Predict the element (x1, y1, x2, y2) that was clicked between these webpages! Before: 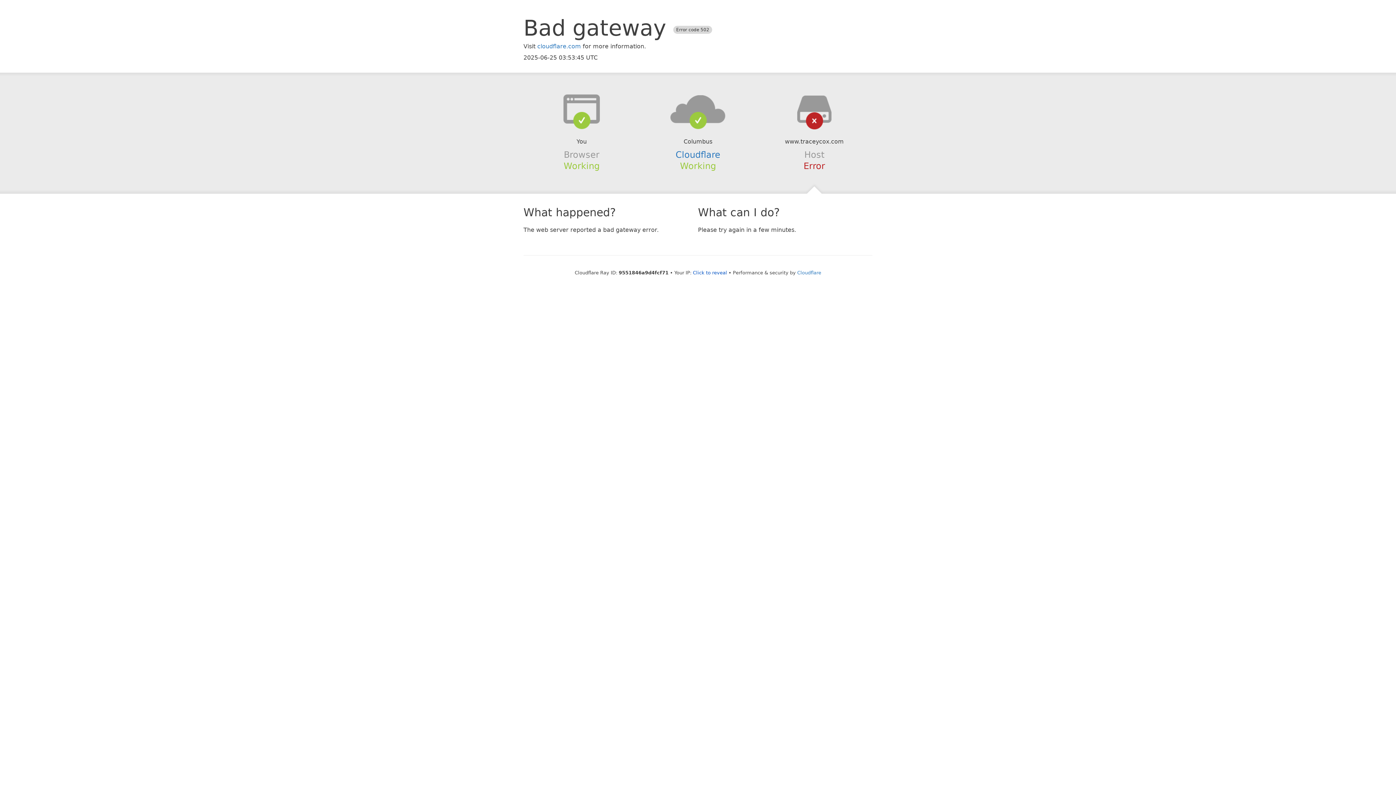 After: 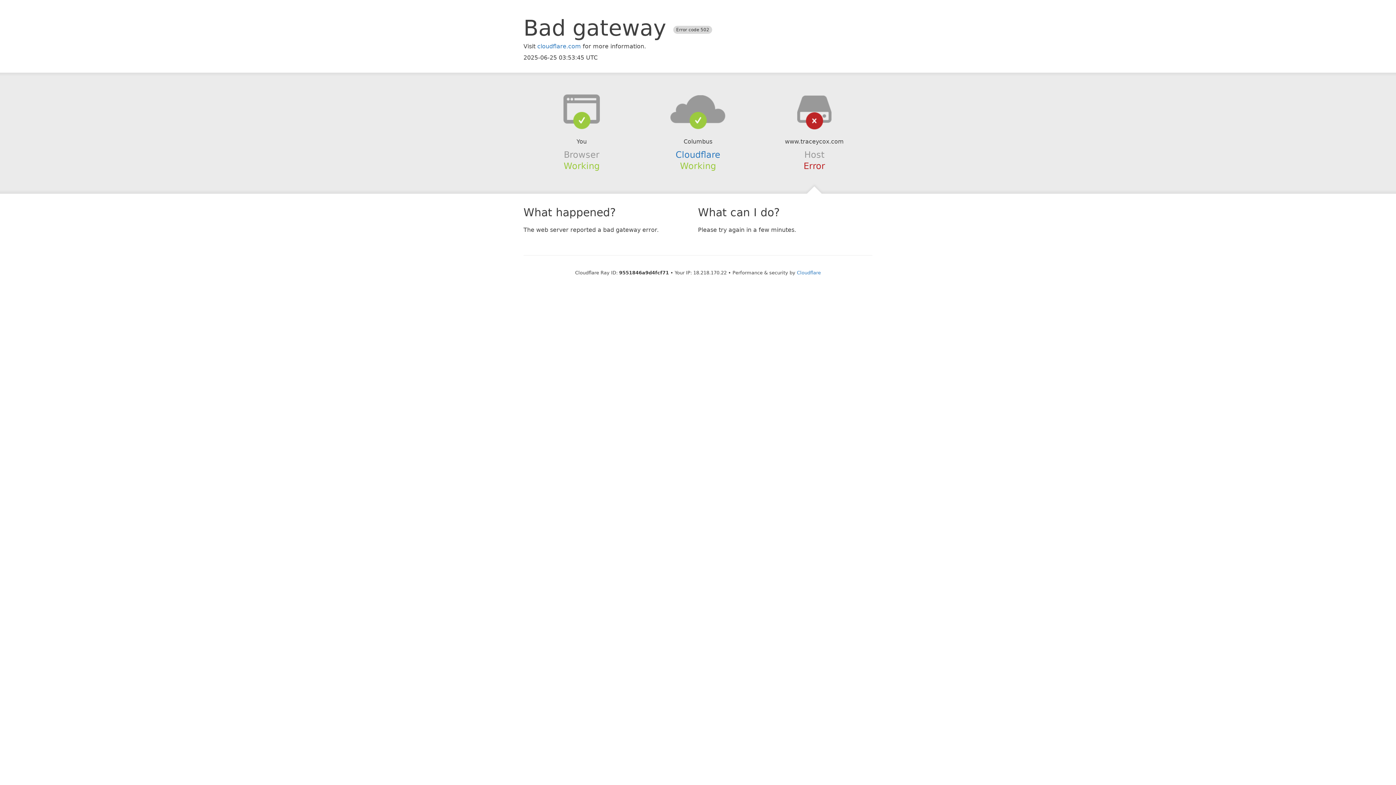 Action: bbox: (693, 270, 727, 275) label: Click to reveal